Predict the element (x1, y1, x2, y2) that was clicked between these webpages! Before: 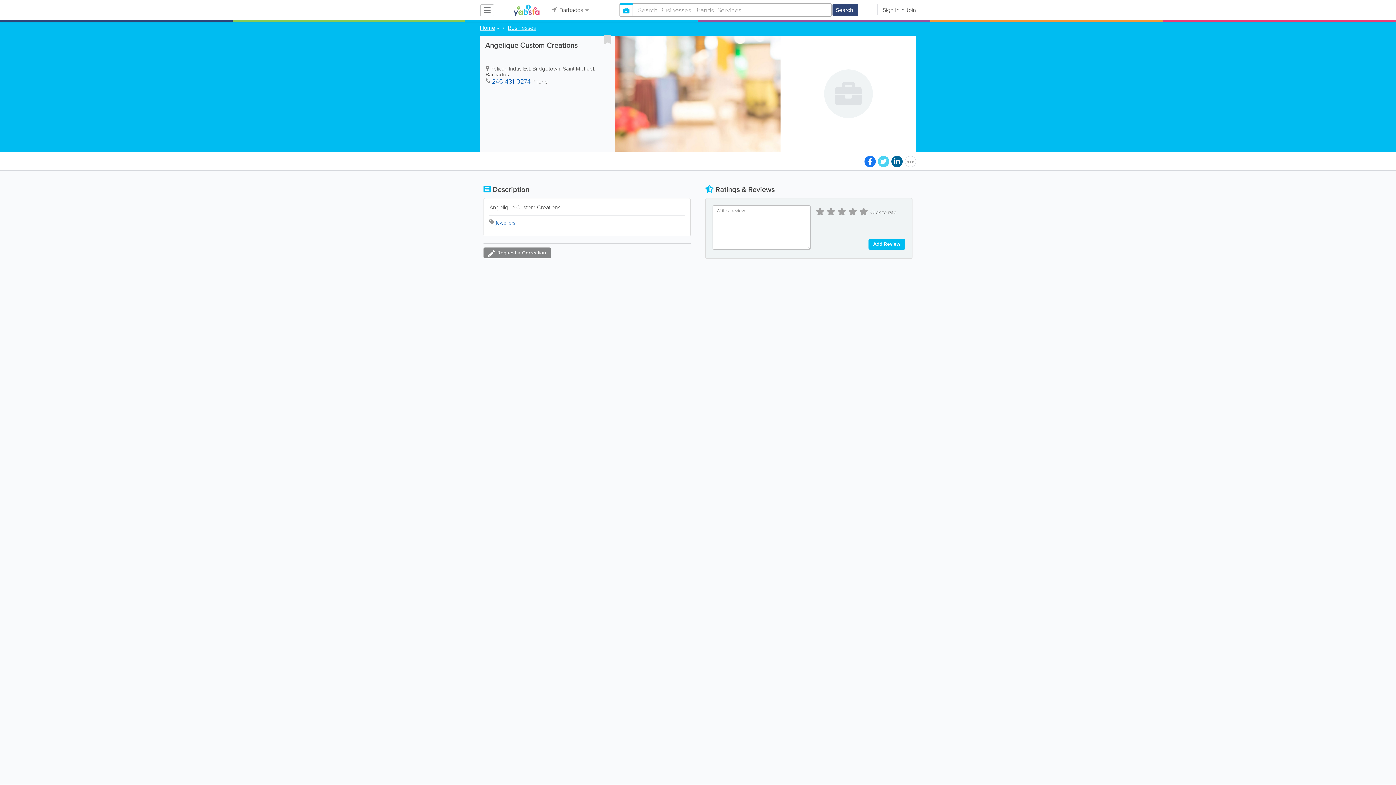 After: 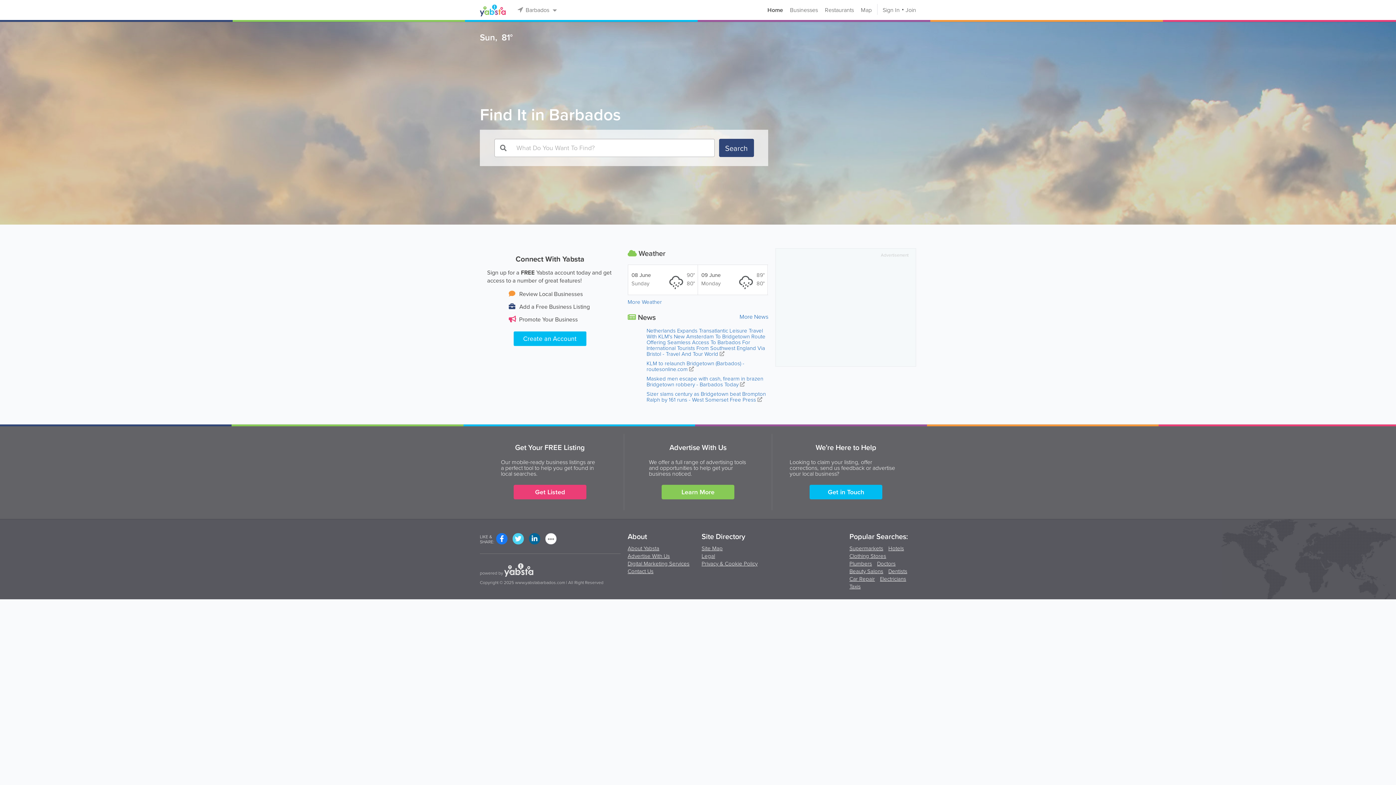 Action: bbox: (513, 1, 539, 20)